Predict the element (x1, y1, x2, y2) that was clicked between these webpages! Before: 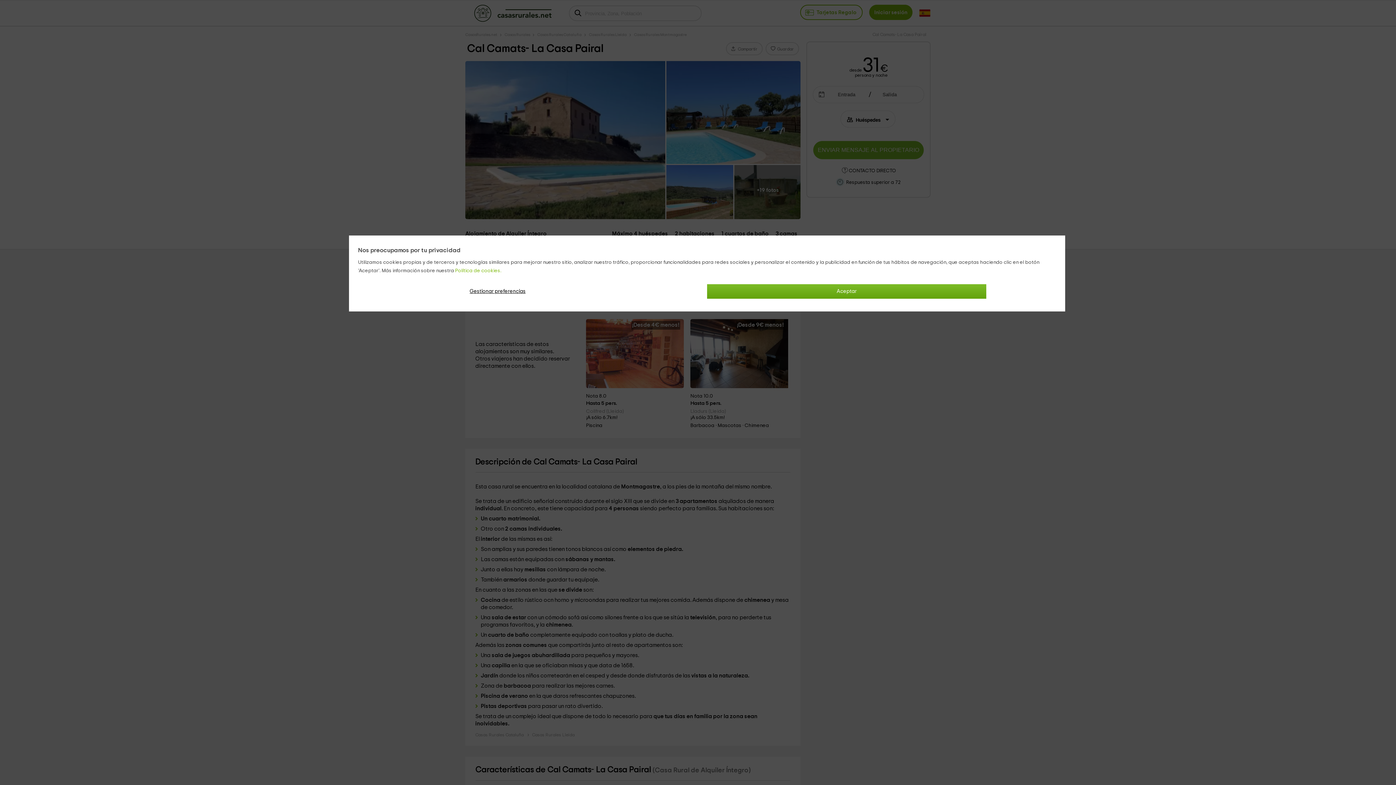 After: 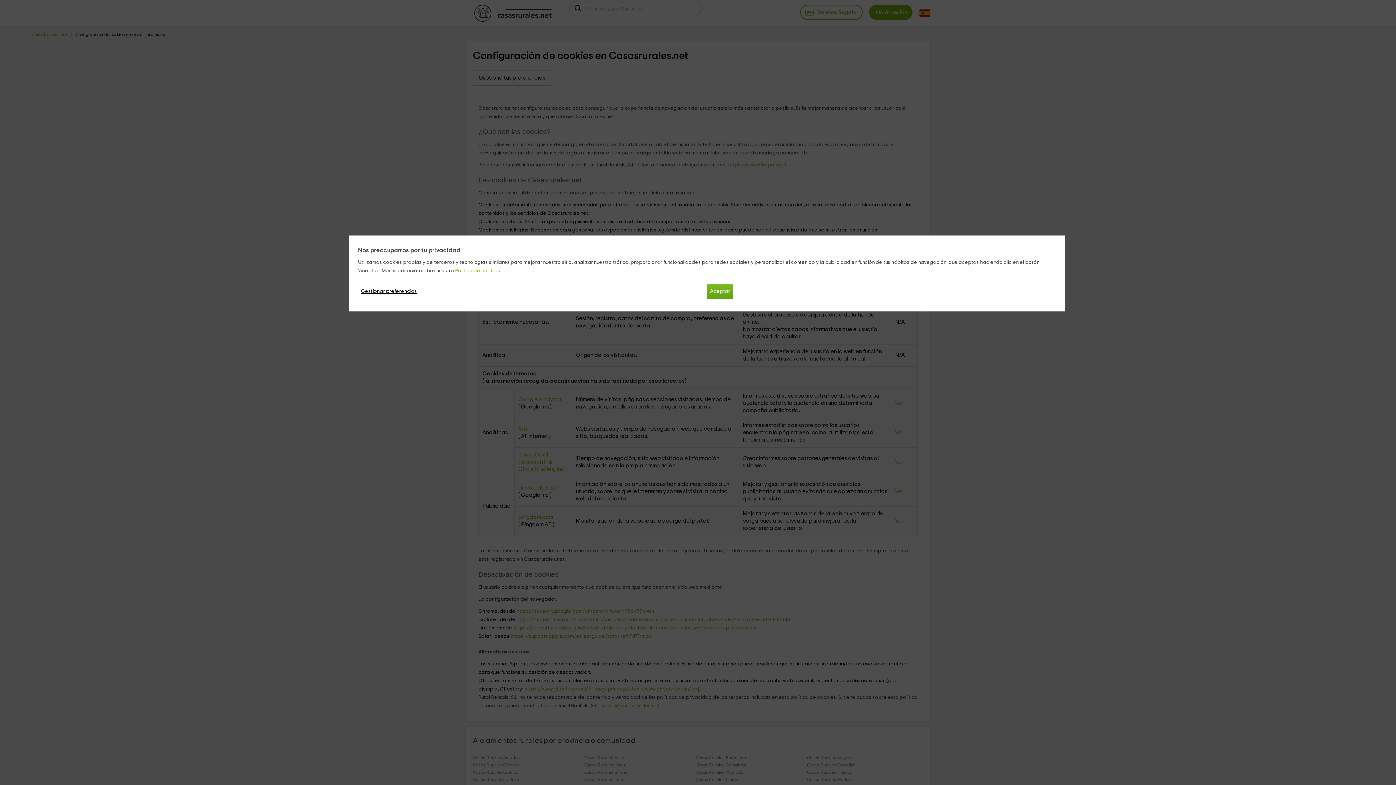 Action: bbox: (455, 268, 501, 273) label: Política de cookies.